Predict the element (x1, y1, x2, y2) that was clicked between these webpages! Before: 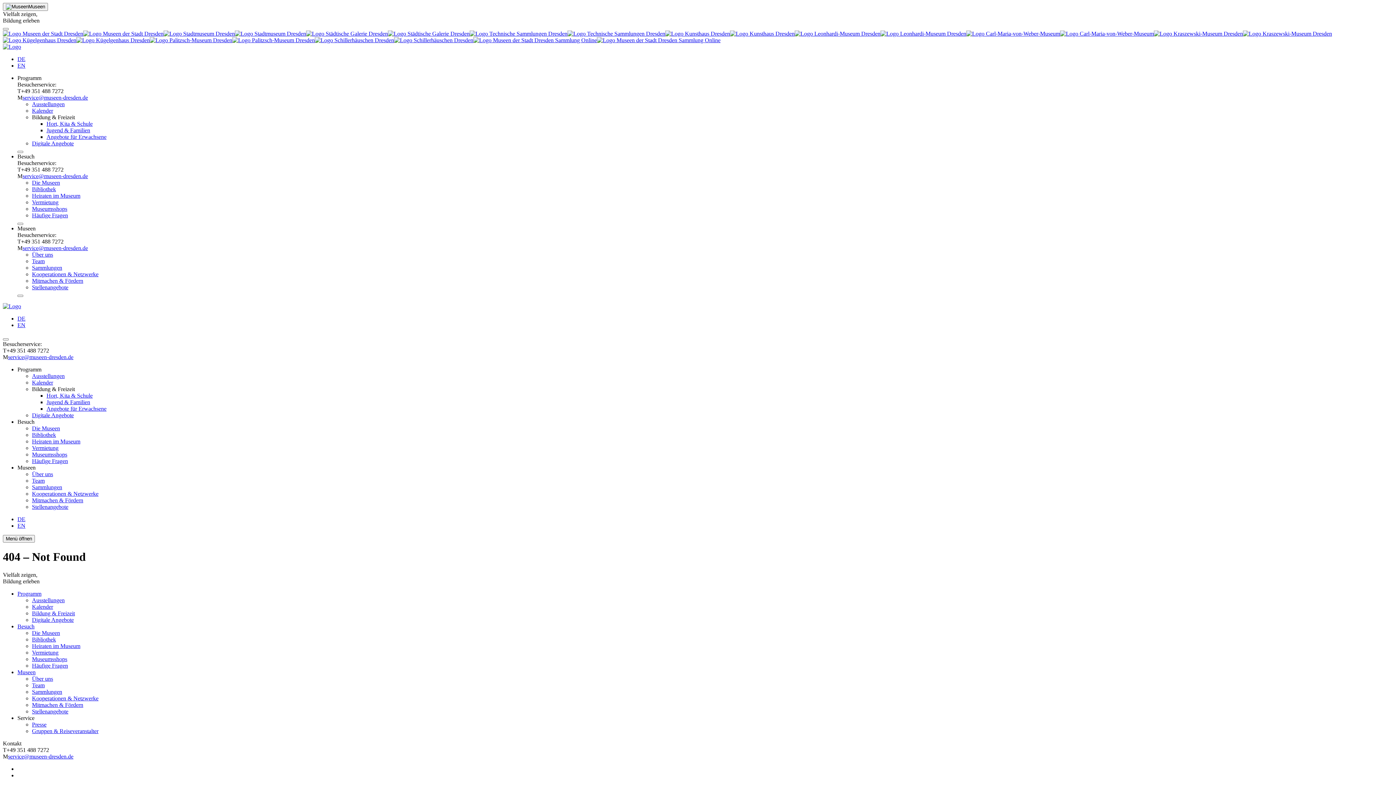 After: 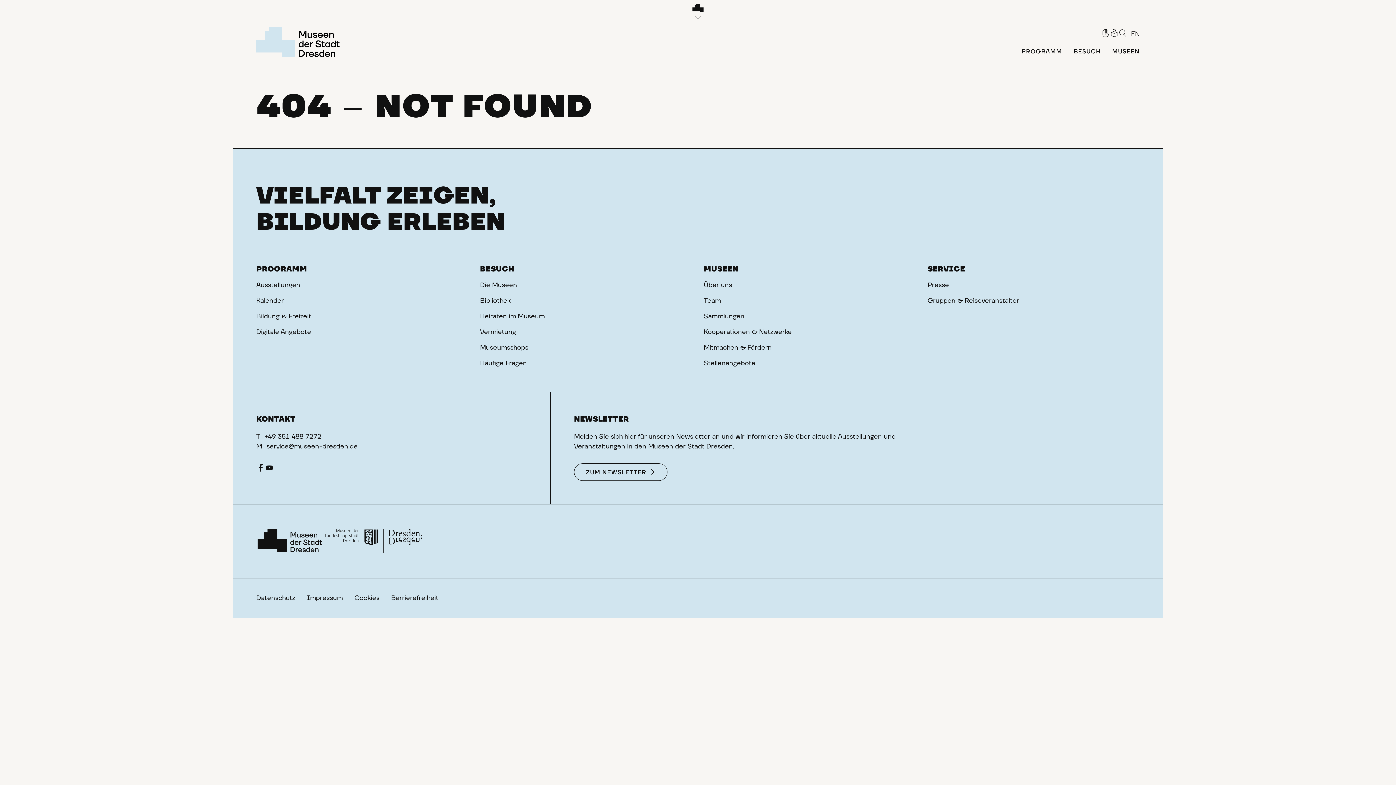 Action: bbox: (32, 477, 44, 484) label: Team